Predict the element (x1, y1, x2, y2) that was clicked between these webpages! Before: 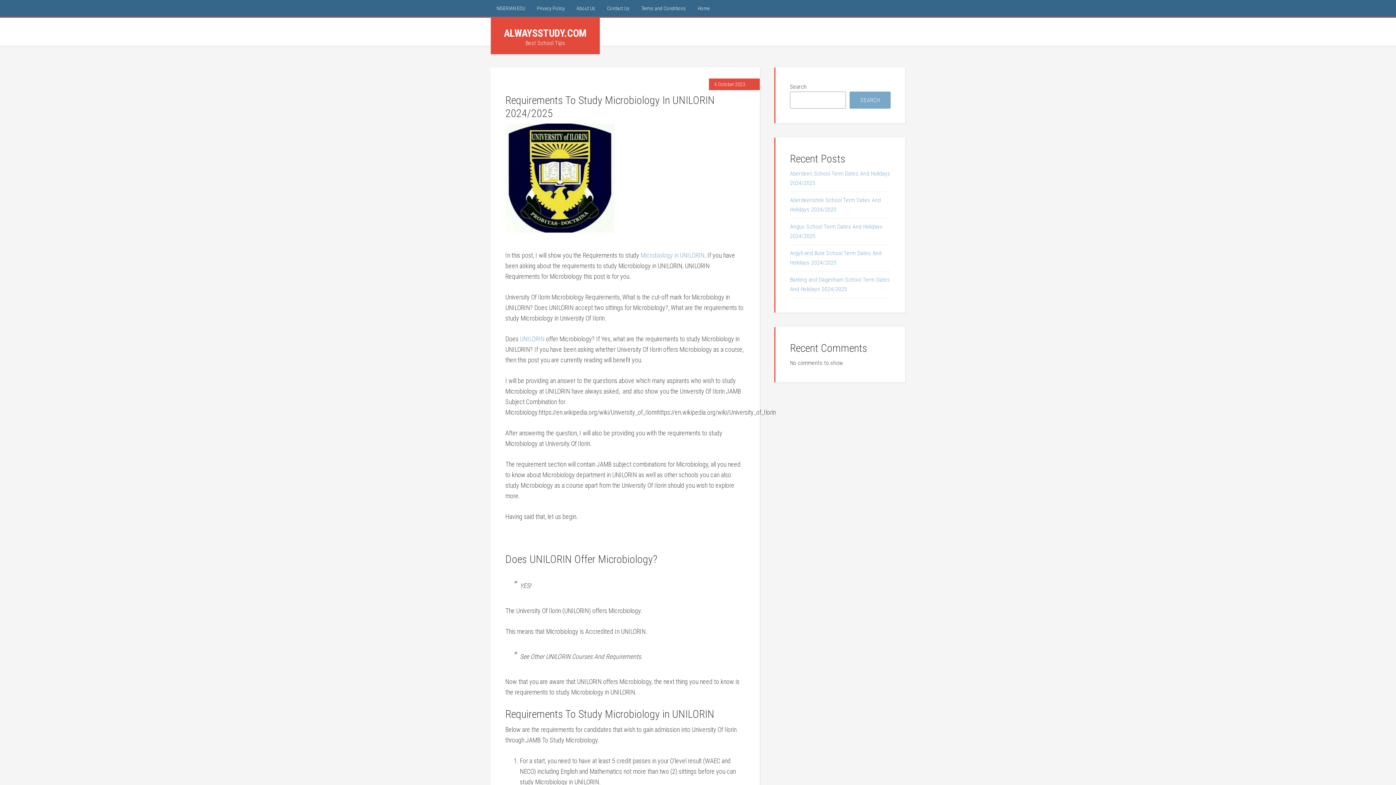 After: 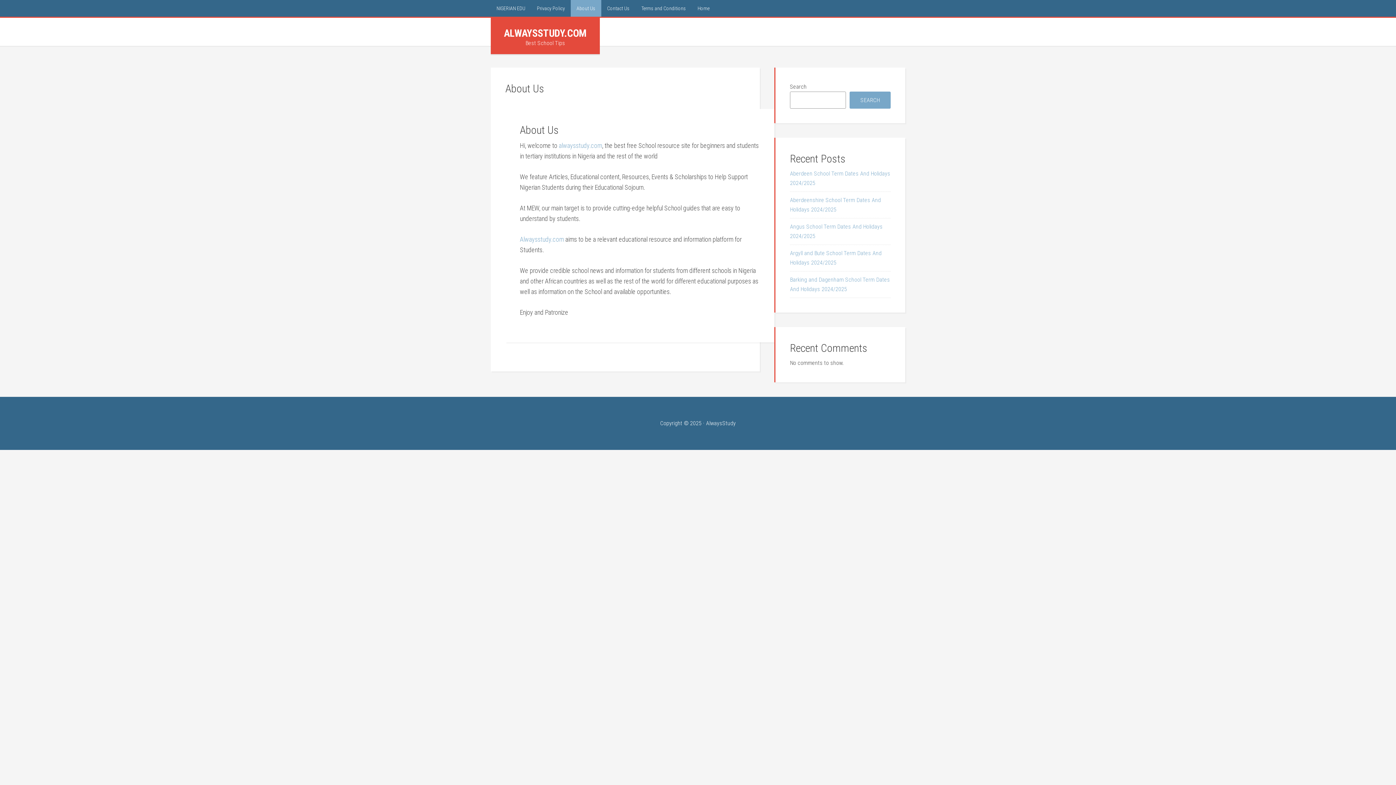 Action: bbox: (570, 0, 601, 16) label: About Us